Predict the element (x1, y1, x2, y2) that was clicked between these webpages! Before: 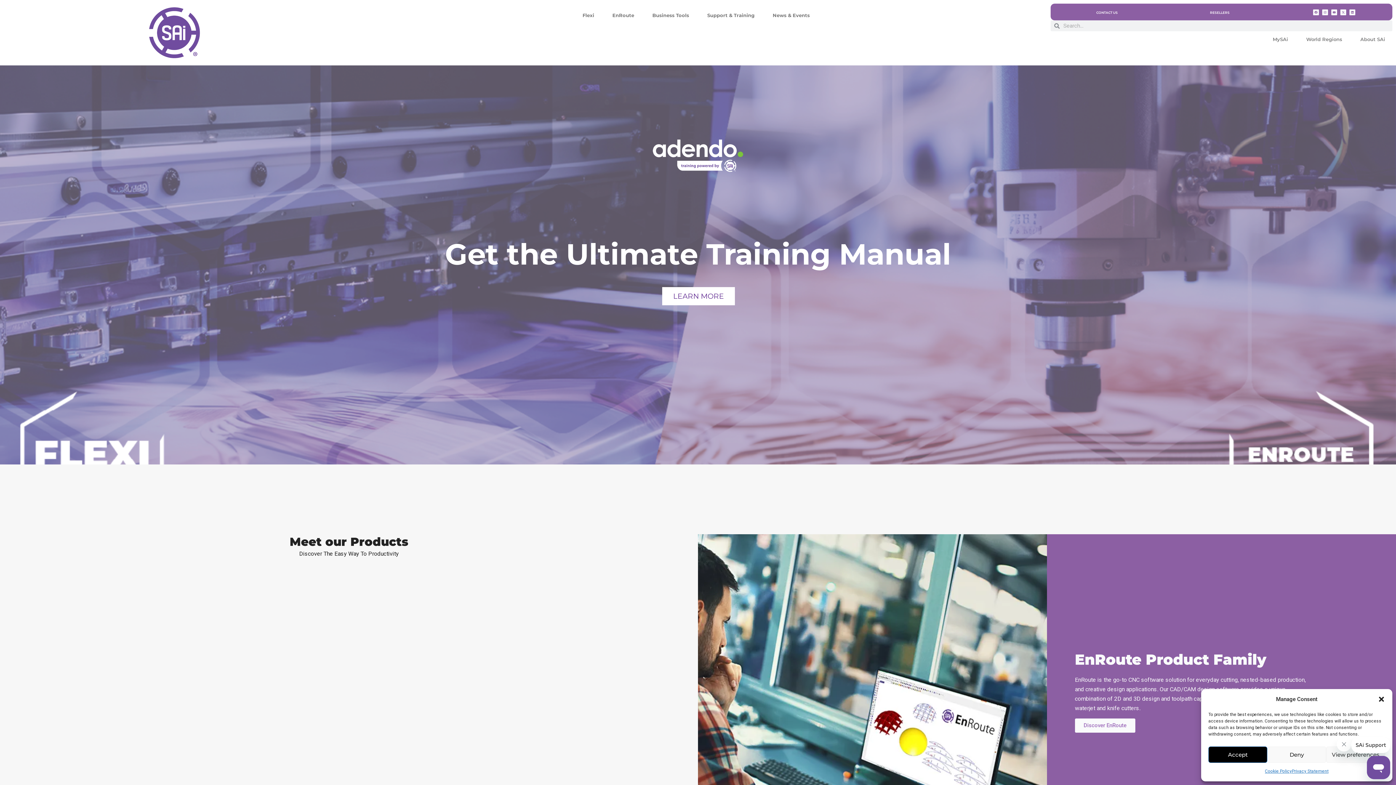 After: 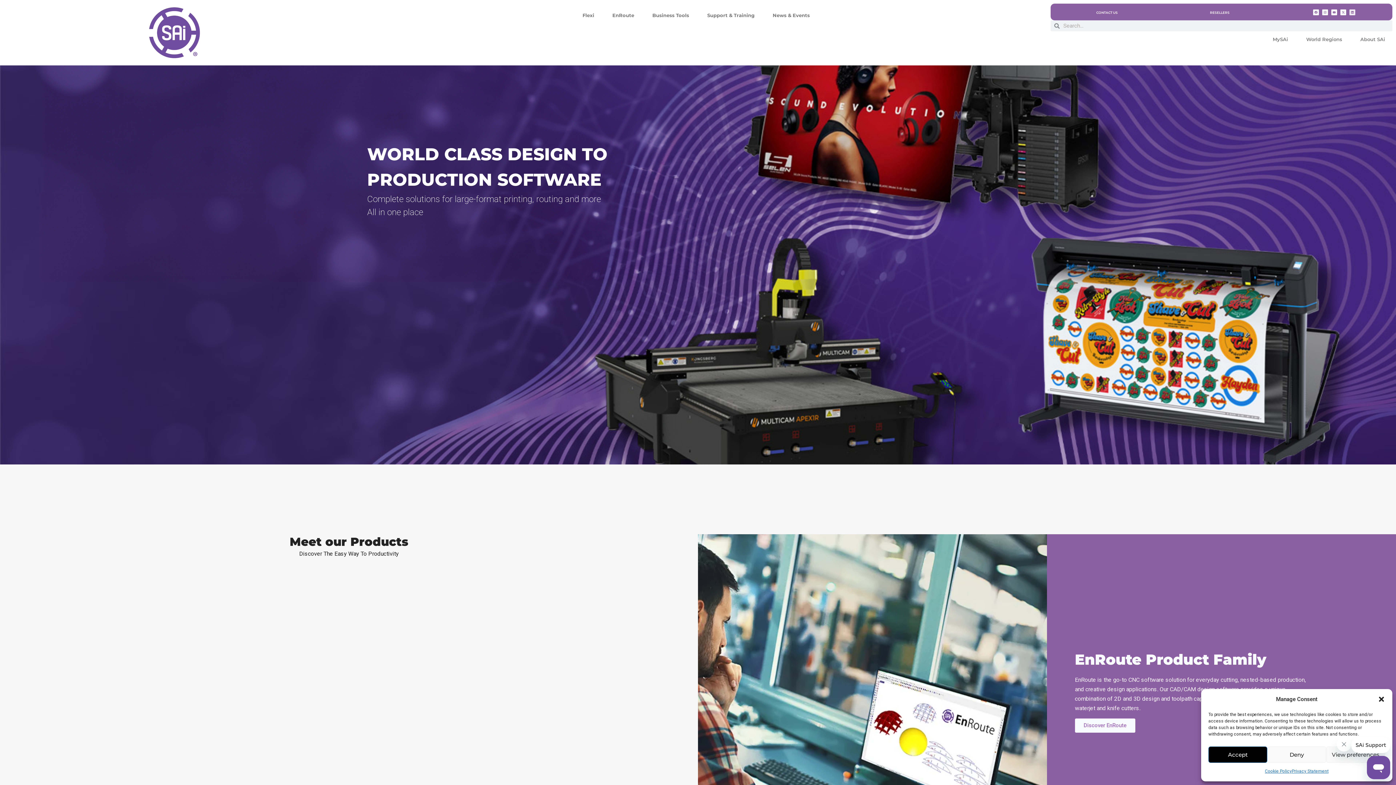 Action: bbox: (1349, 9, 1355, 15) label: Linkedin